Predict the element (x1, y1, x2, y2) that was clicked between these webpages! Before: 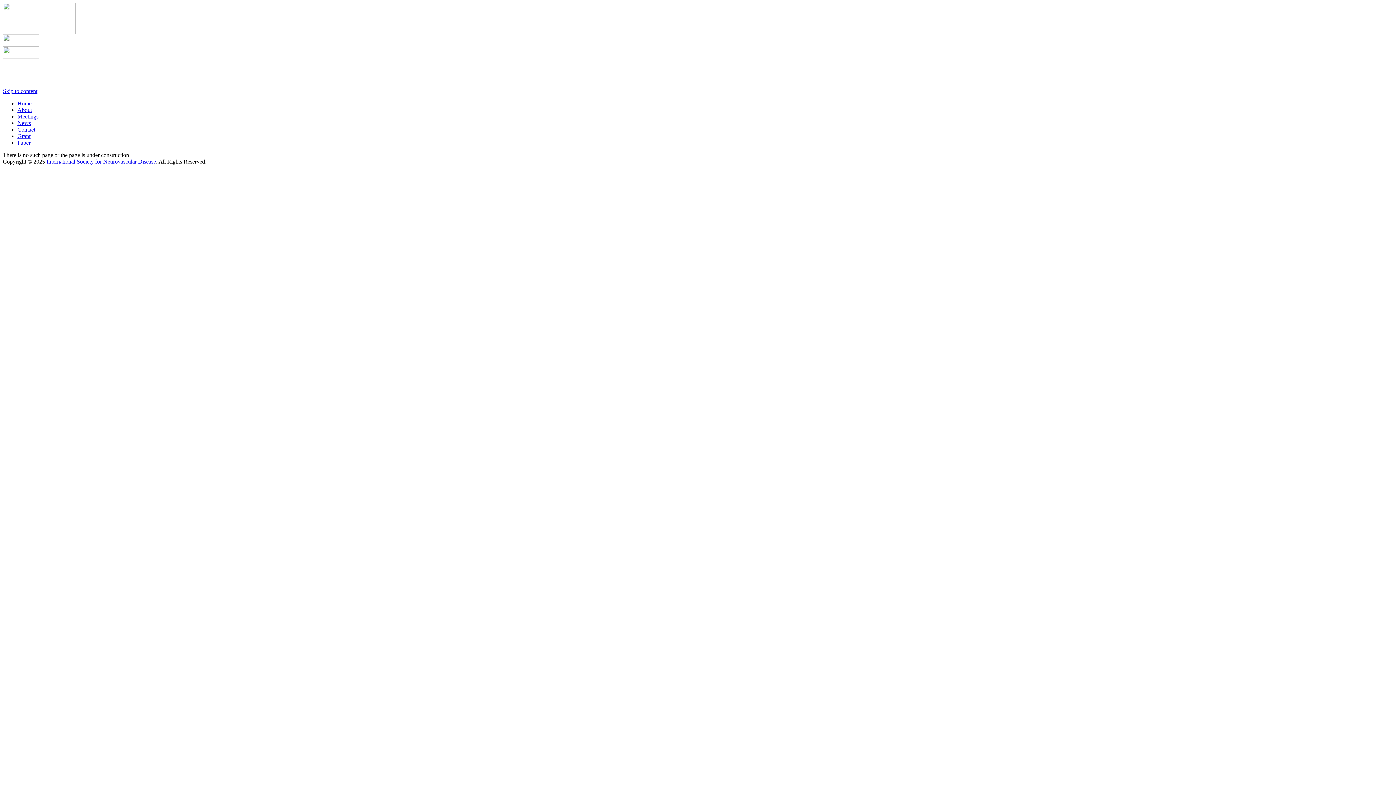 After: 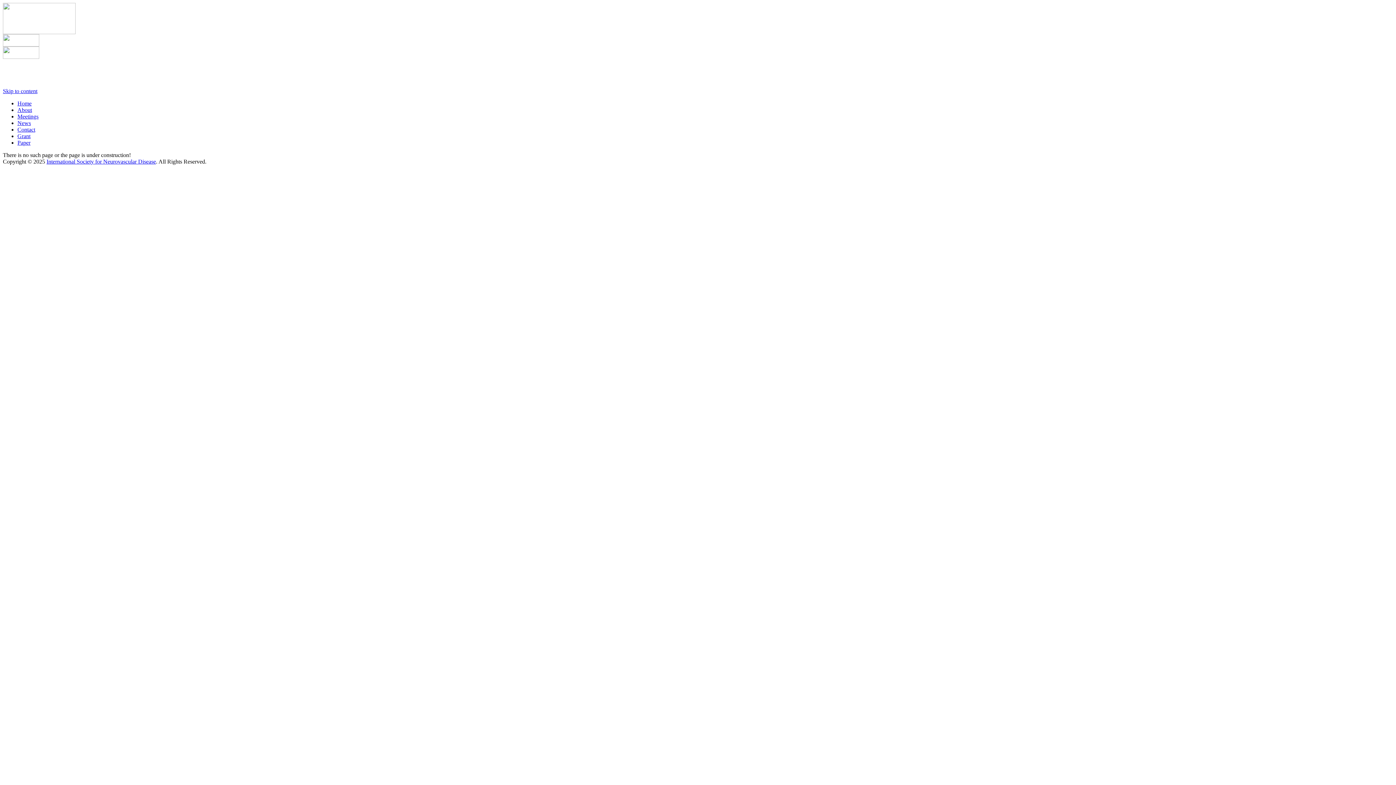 Action: label: Meetings bbox: (17, 113, 38, 119)